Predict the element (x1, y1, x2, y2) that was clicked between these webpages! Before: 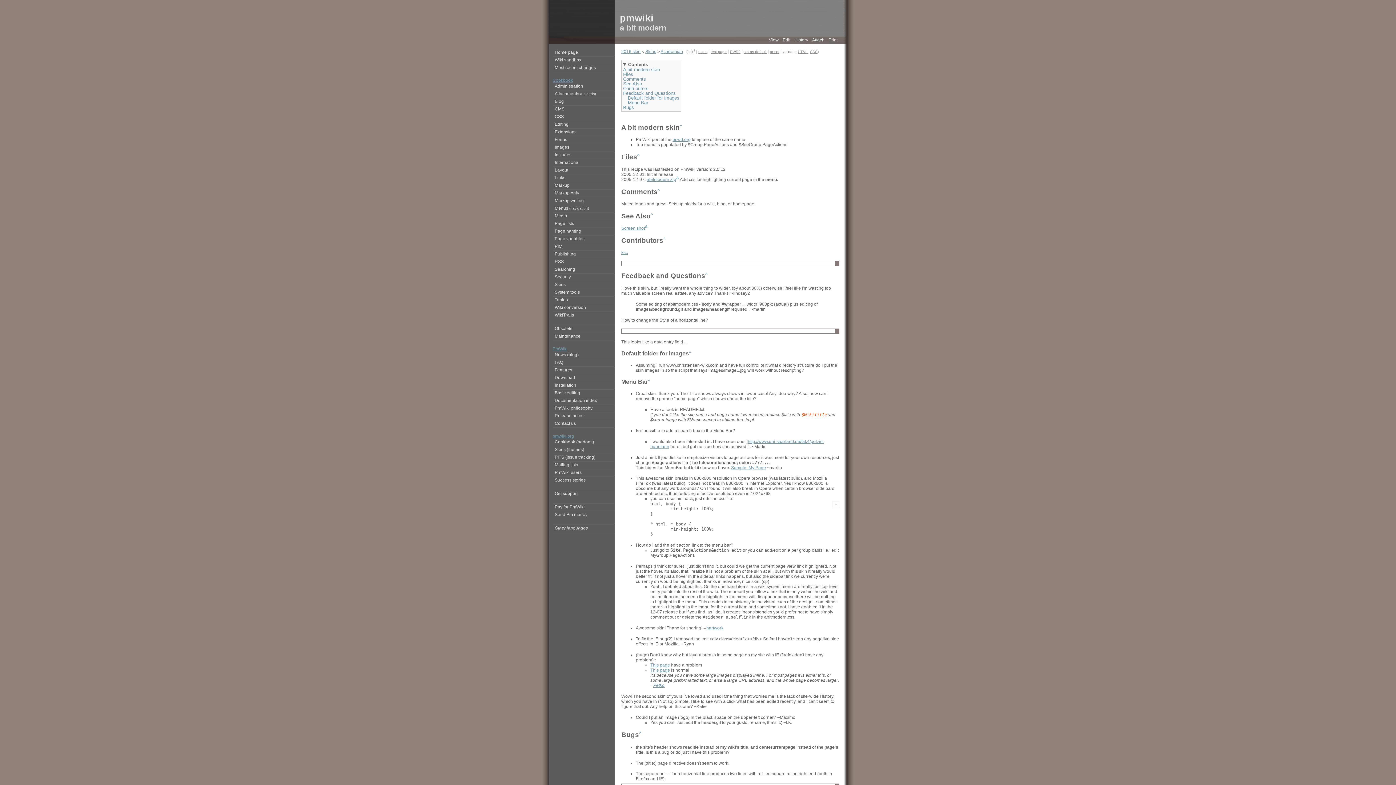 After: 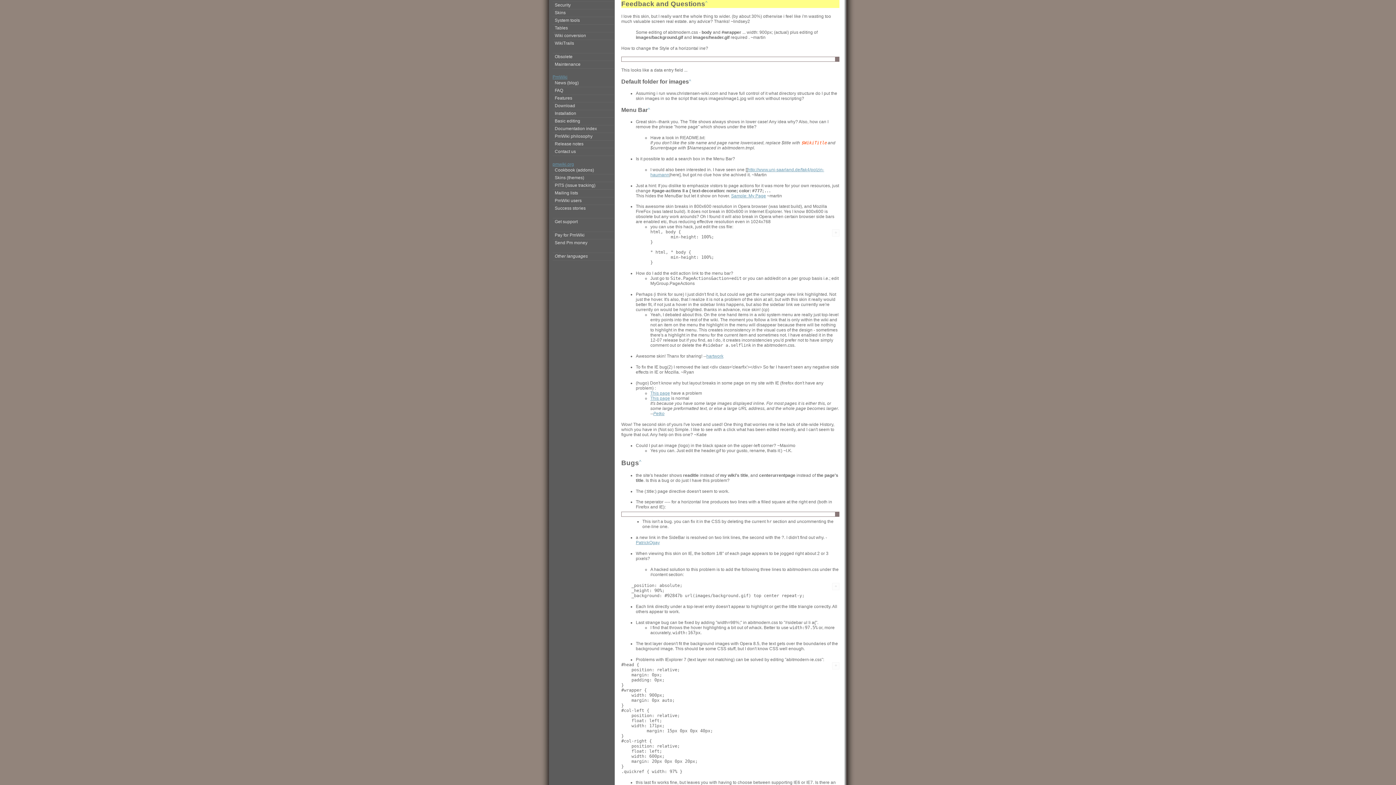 Action: label: Feedback and Questions bbox: (623, 90, 679, 95)